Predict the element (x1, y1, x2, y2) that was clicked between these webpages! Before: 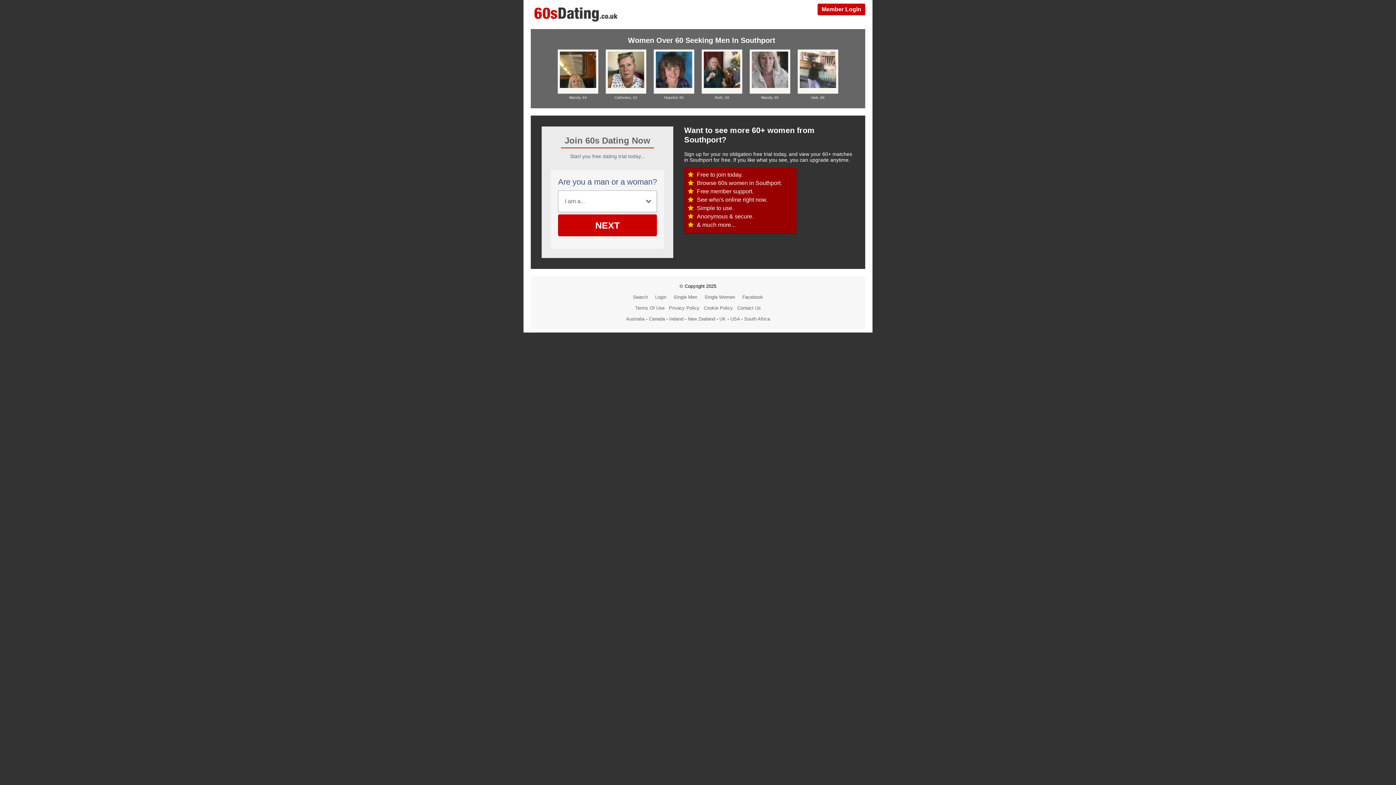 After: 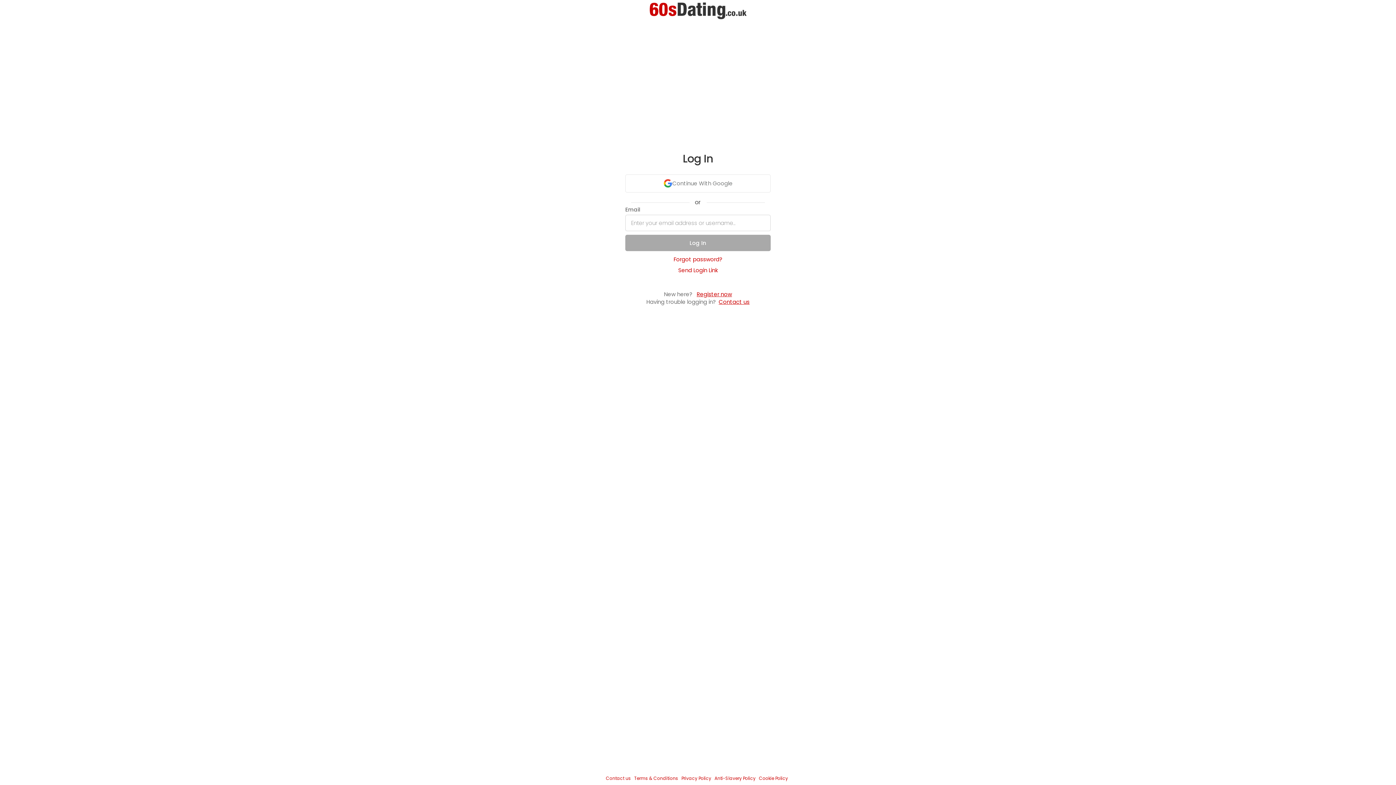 Action: bbox: (817, 3, 865, 15) label: Member Login